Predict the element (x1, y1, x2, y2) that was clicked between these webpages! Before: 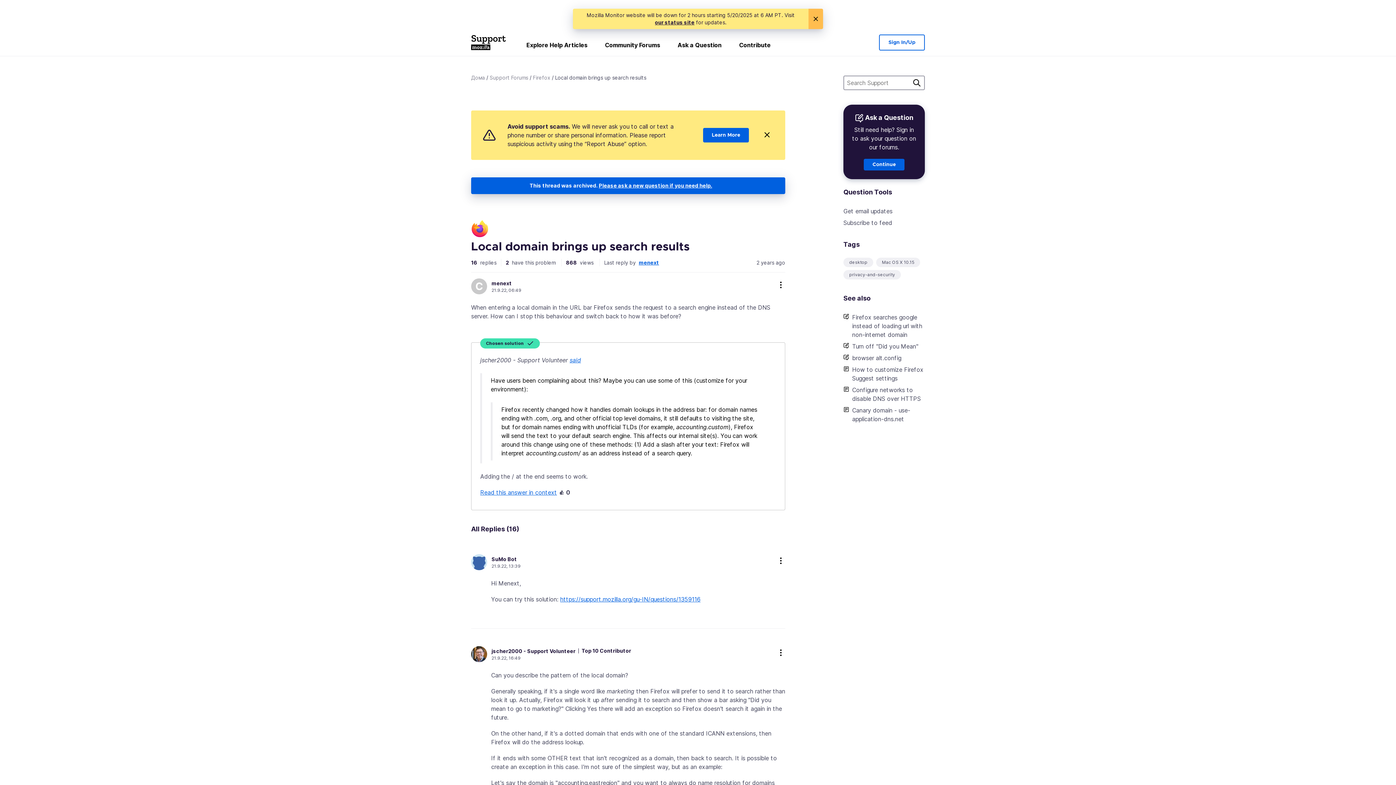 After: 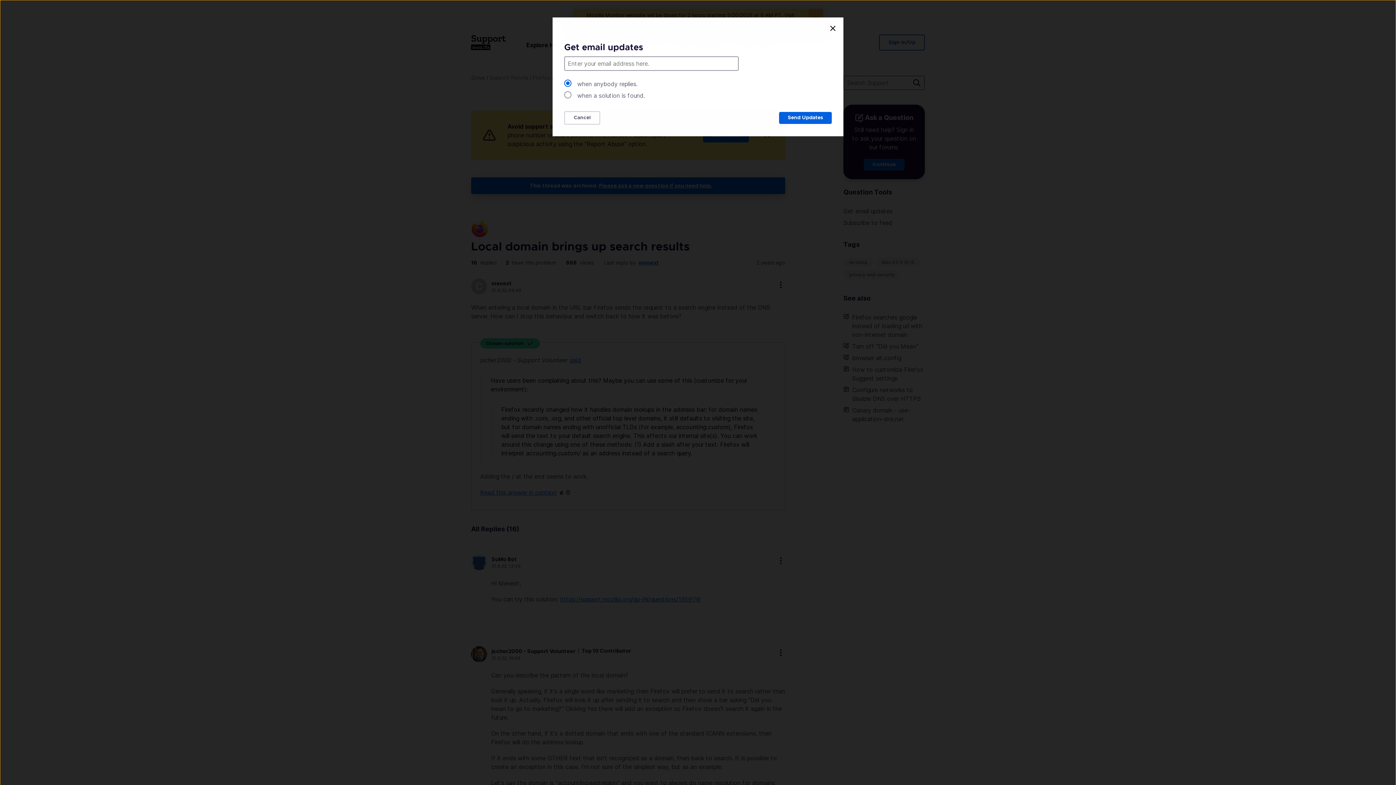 Action: label: Get email updates bbox: (843, 205, 925, 217)